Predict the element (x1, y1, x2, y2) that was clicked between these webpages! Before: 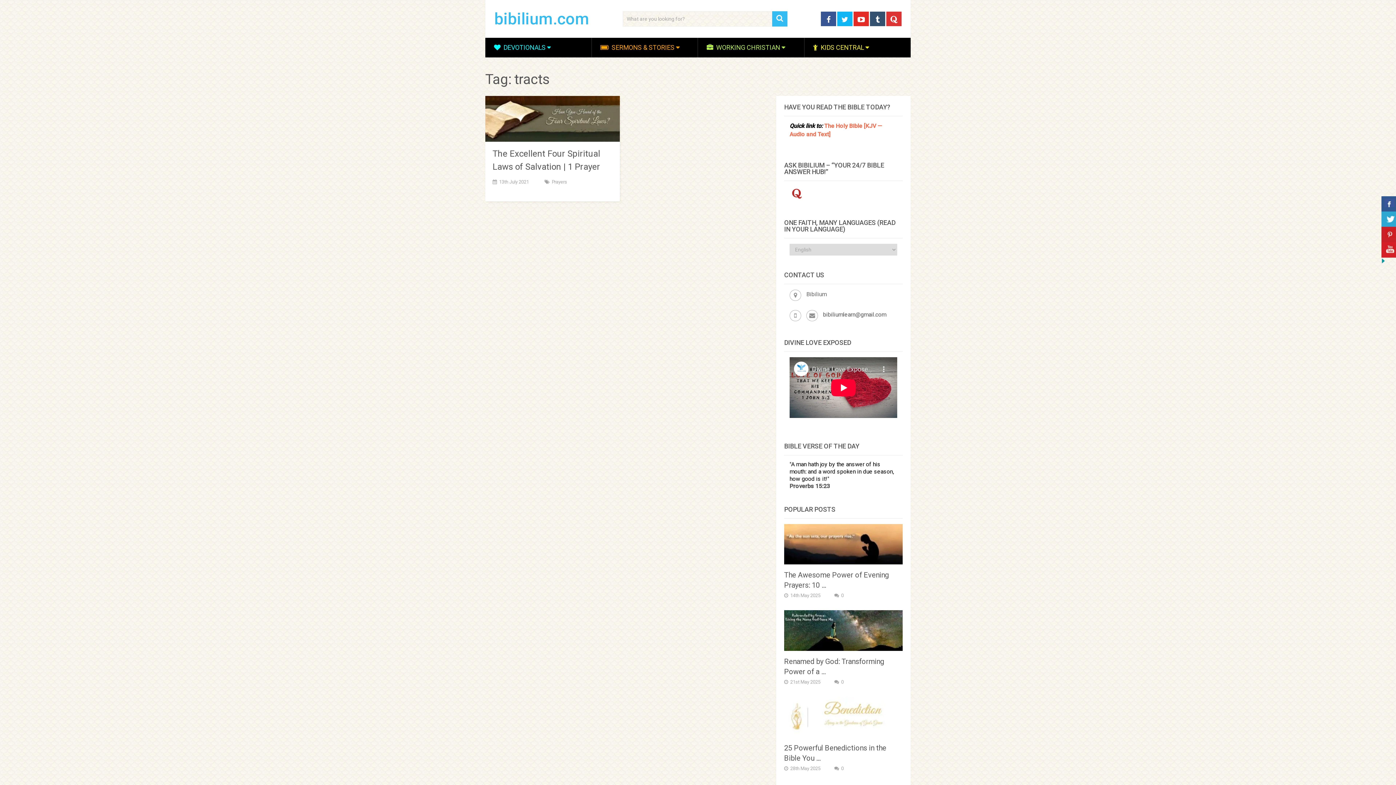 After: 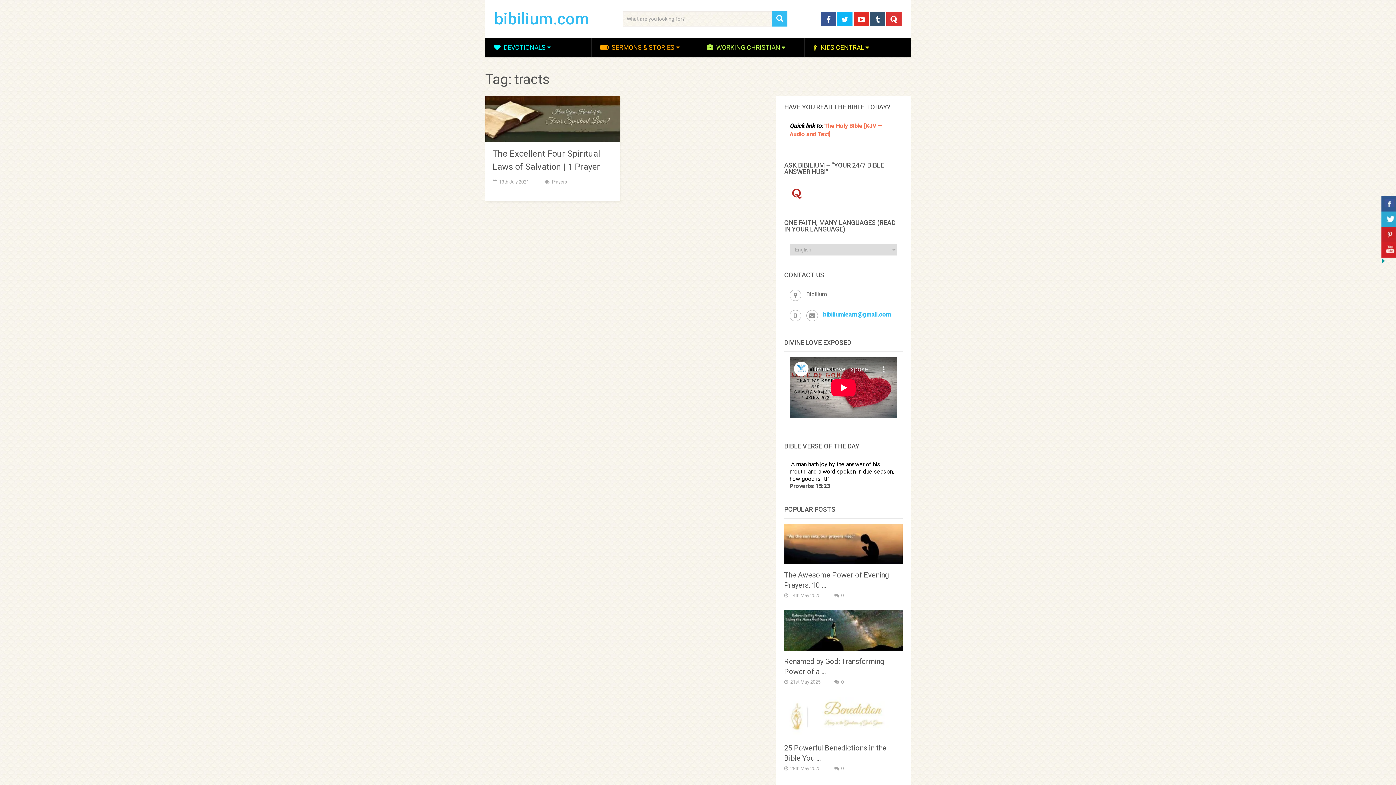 Action: label: bibiliumlearn@gmail.com bbox: (823, 311, 886, 318)